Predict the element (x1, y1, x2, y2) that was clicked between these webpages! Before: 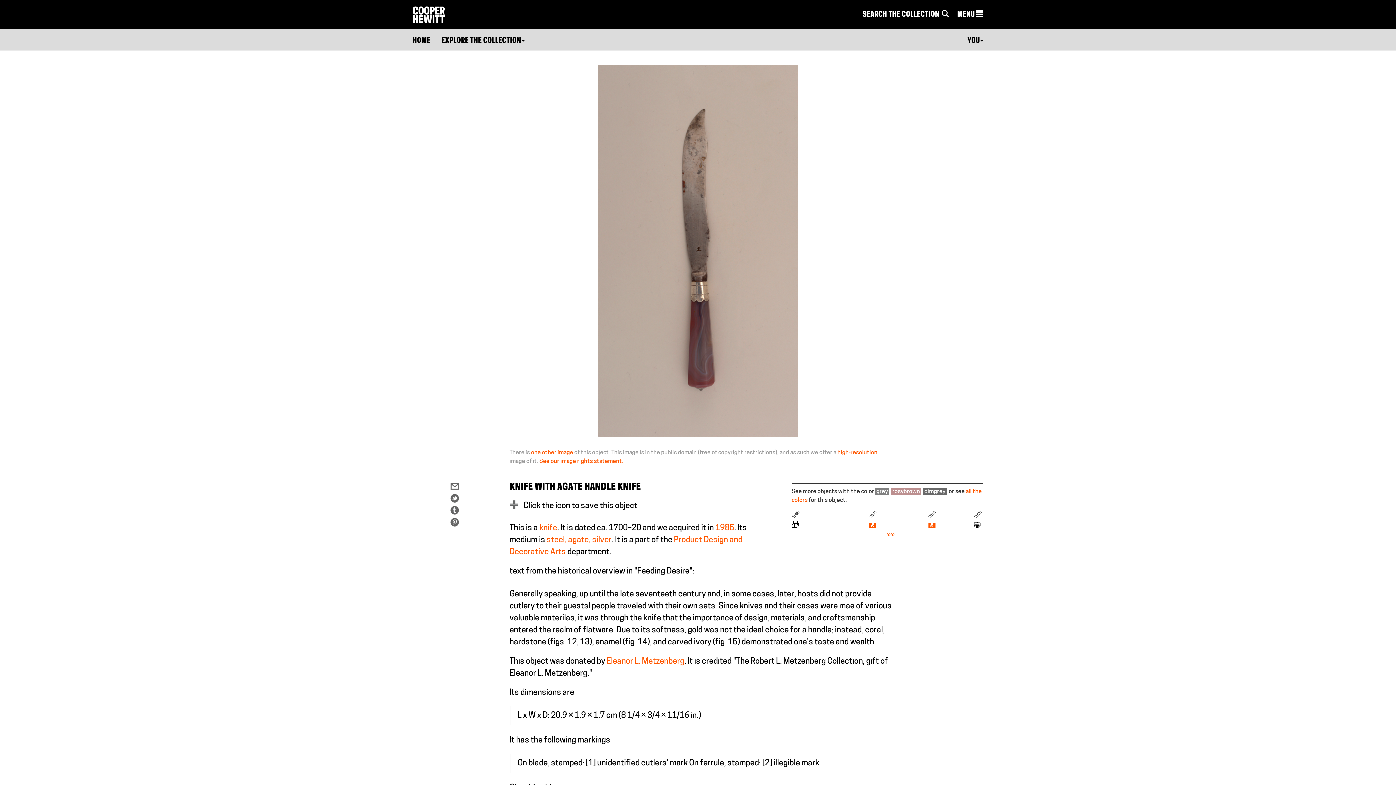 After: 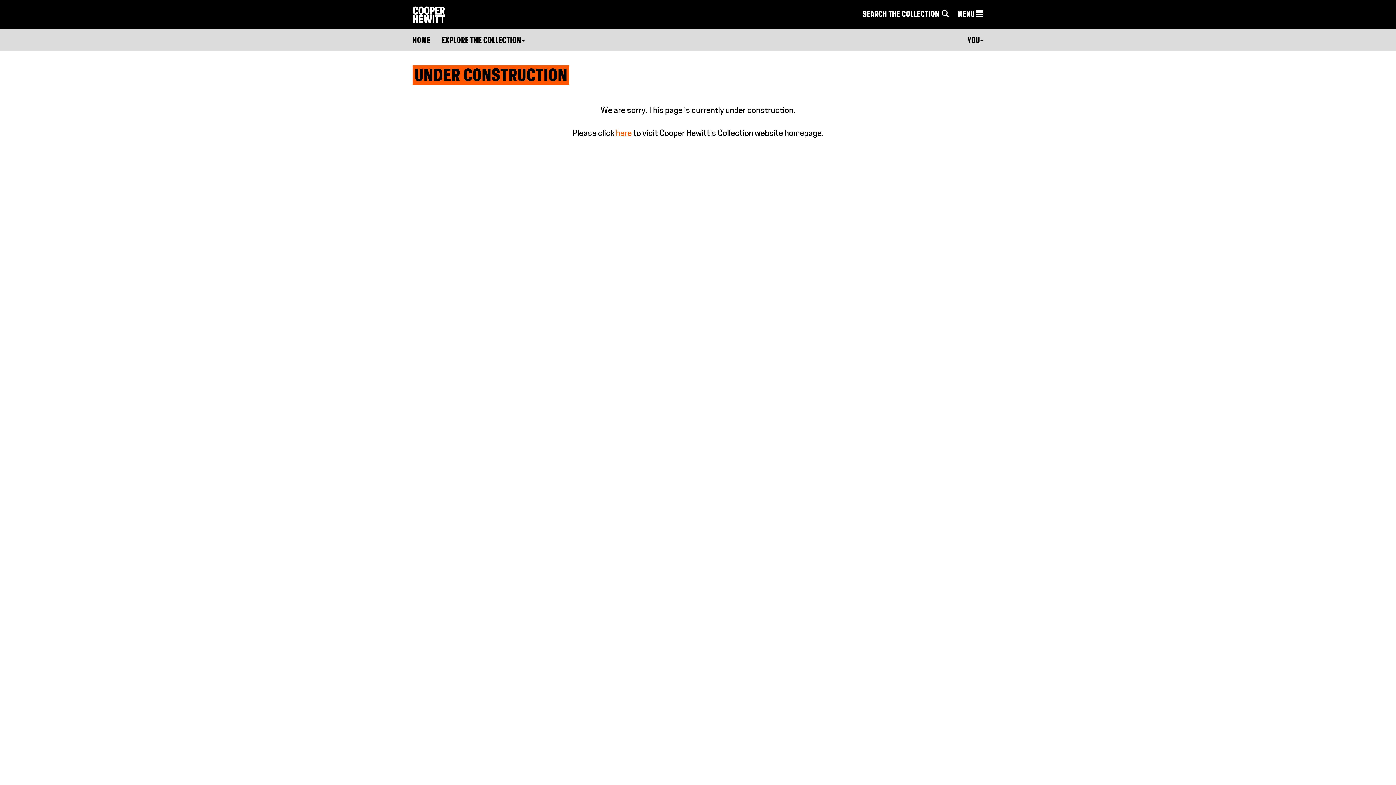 Action: bbox: (875, 488, 889, 495) label: grey